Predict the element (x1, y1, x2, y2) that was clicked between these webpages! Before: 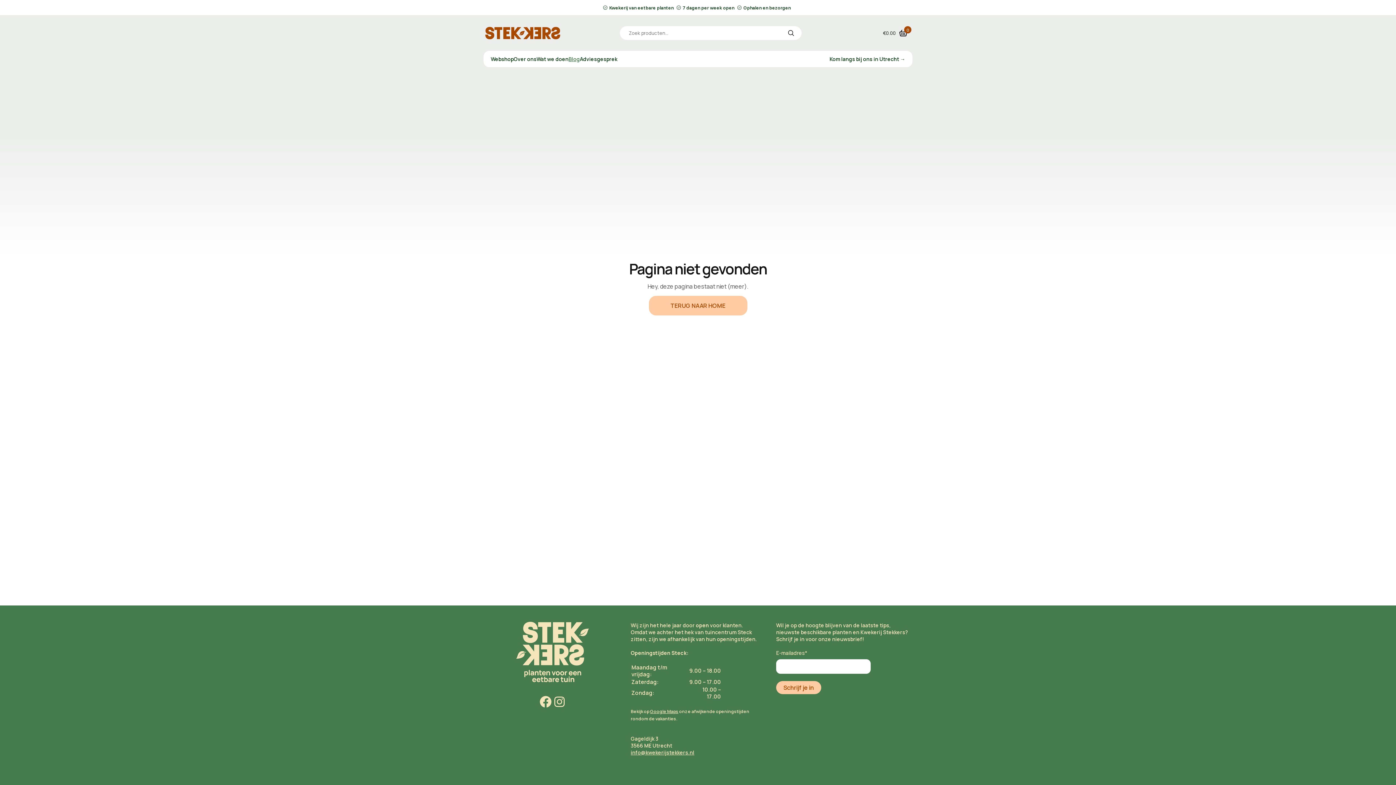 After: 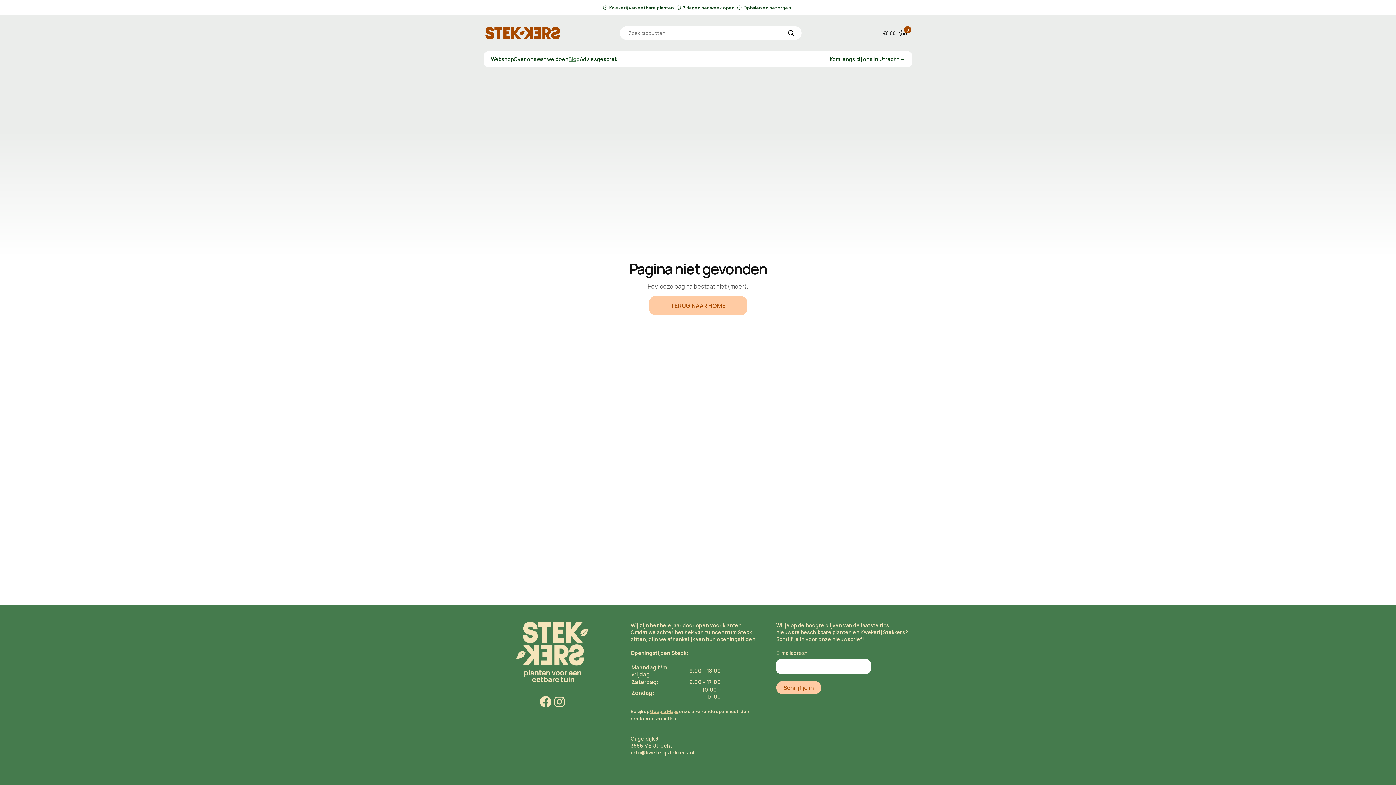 Action: bbox: (650, 708, 678, 714) label: Google Maps